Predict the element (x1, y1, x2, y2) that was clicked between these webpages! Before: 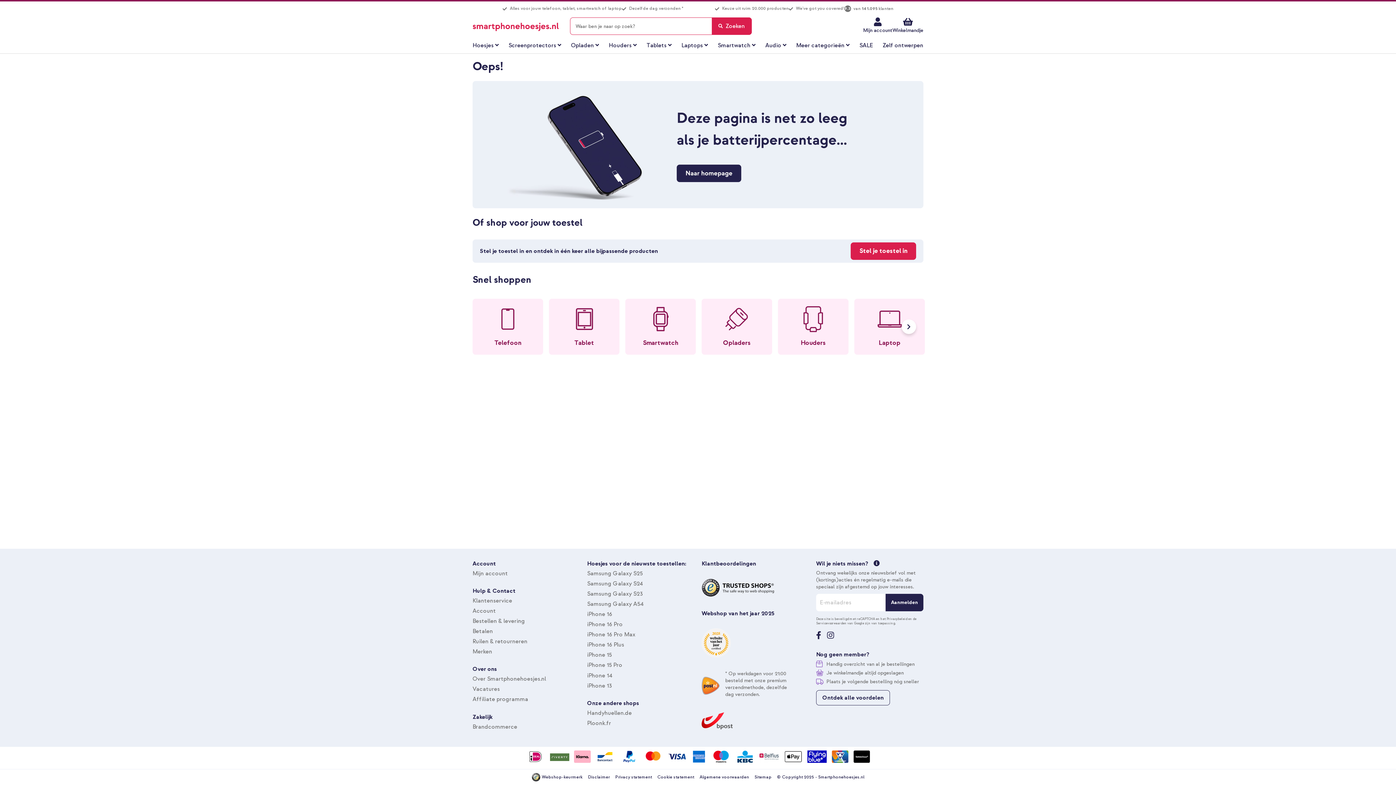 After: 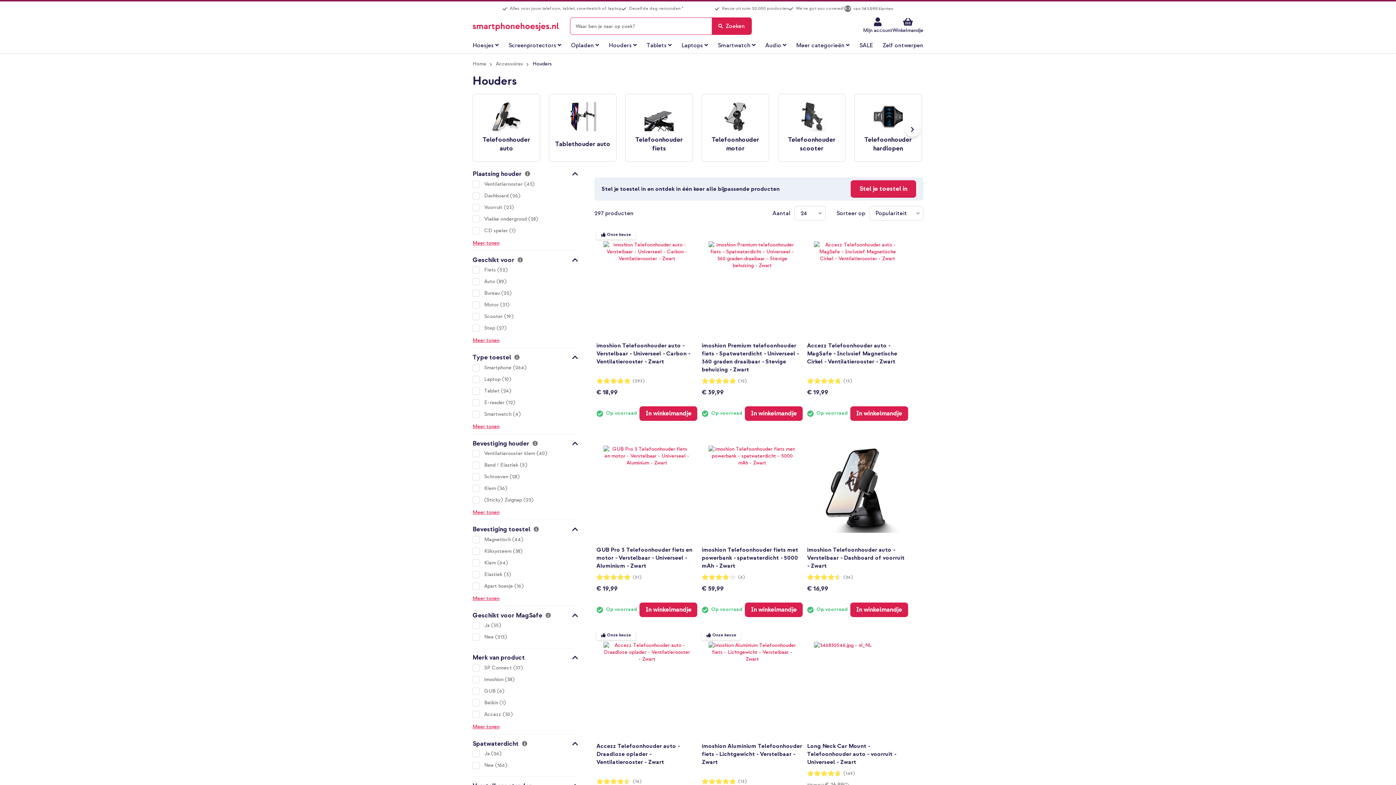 Action: bbox: (778, 298, 848, 354) label: Houders